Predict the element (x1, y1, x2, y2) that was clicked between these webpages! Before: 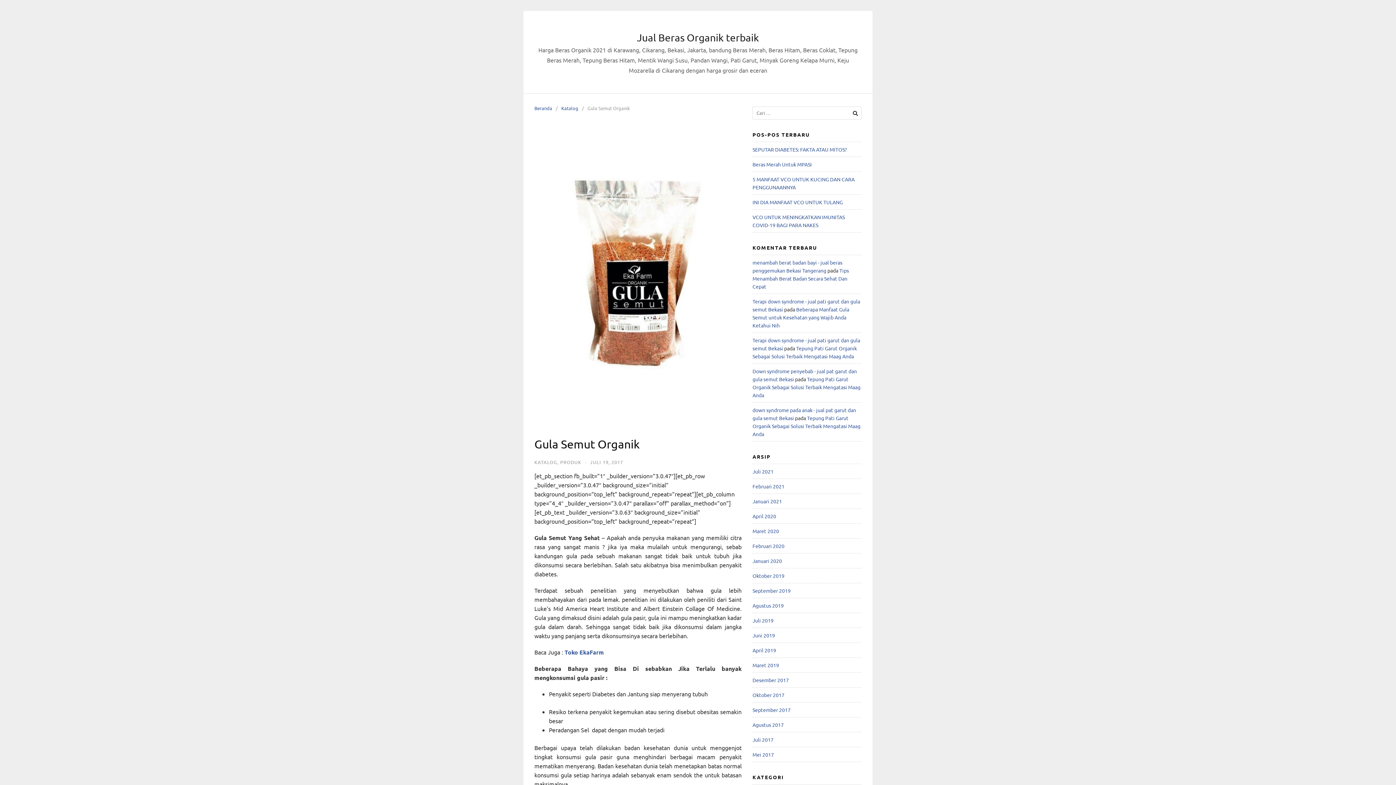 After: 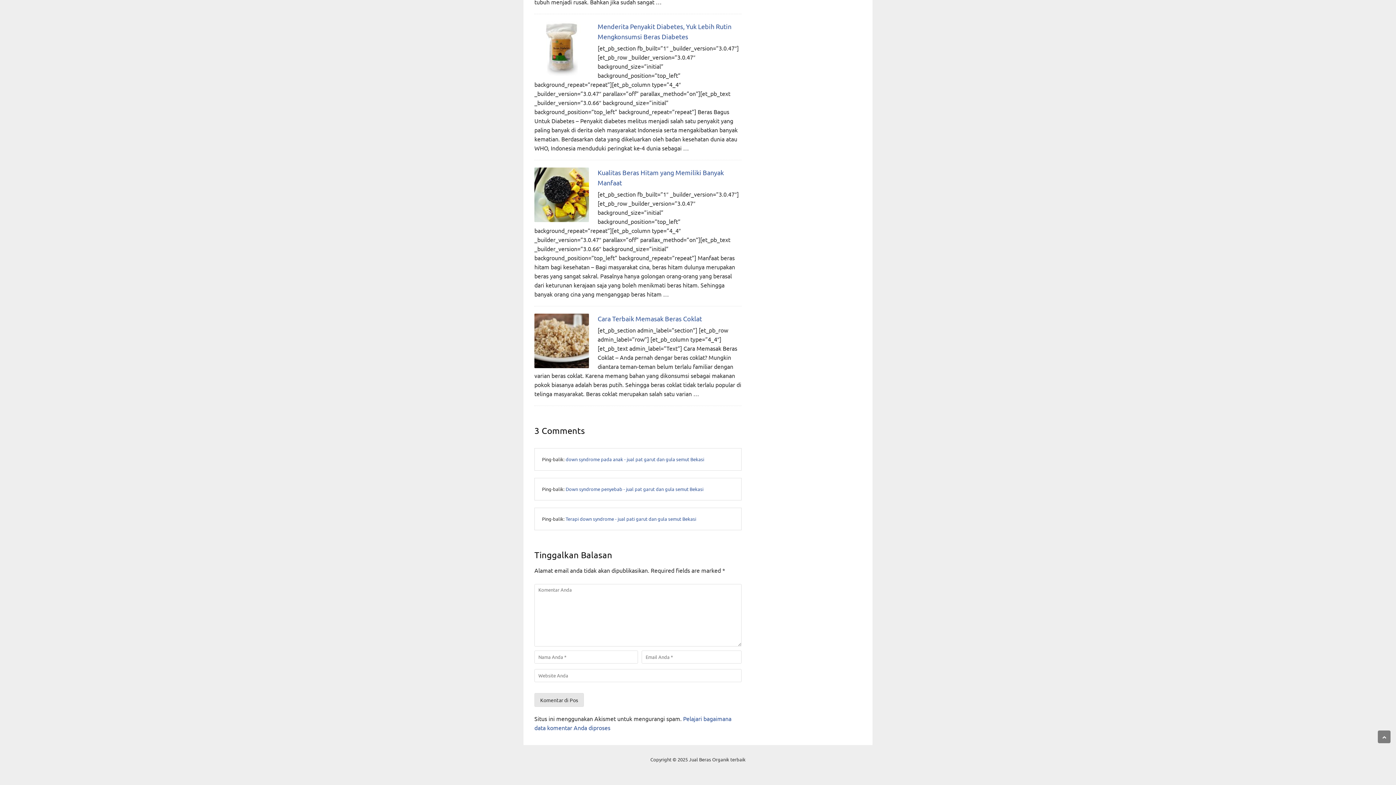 Action: bbox: (752, 414, 860, 437) label: Tepung Pati Garut Organik Sebagai Solusi Terbaik Mengatasi Maag Anda